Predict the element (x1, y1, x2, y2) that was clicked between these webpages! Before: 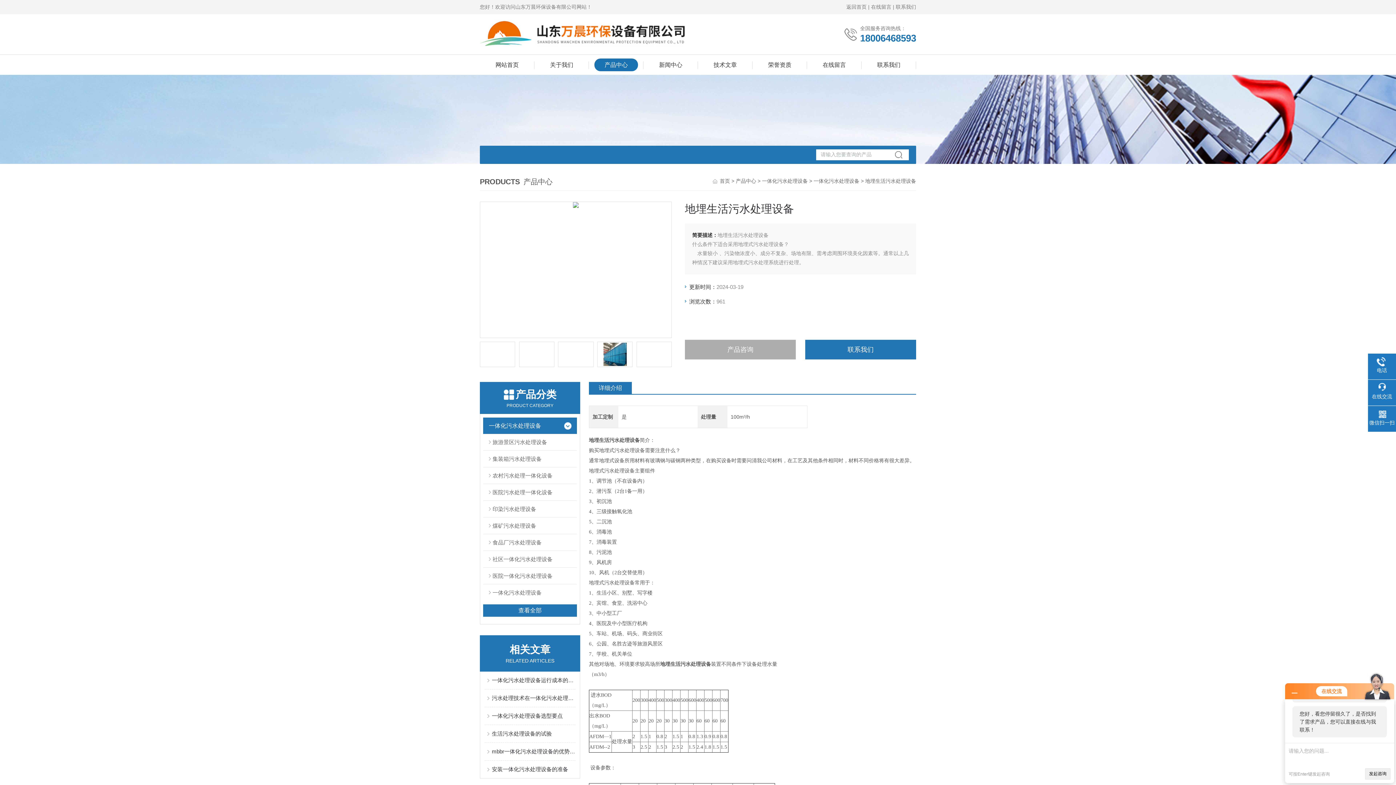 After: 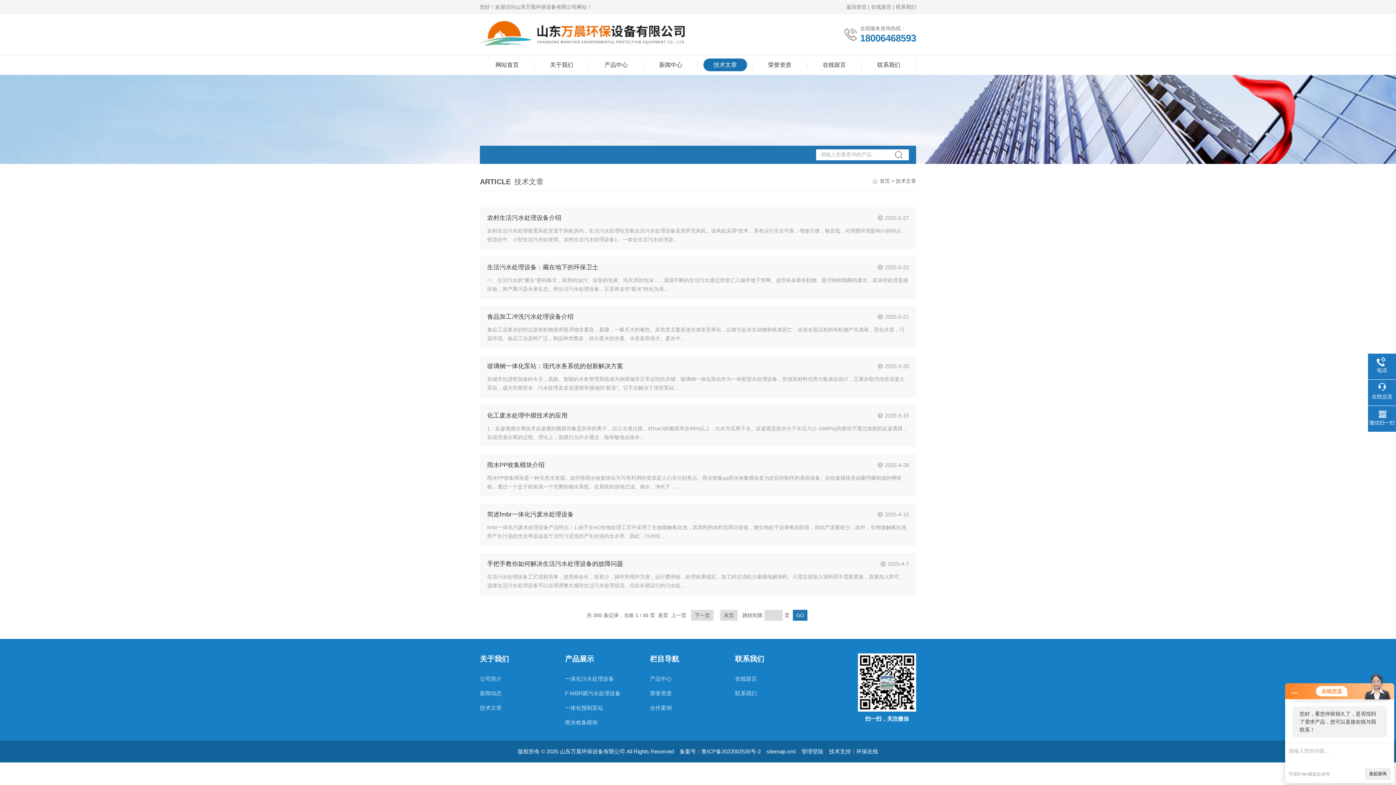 Action: label: 技术文章 bbox: (703, 58, 747, 71)